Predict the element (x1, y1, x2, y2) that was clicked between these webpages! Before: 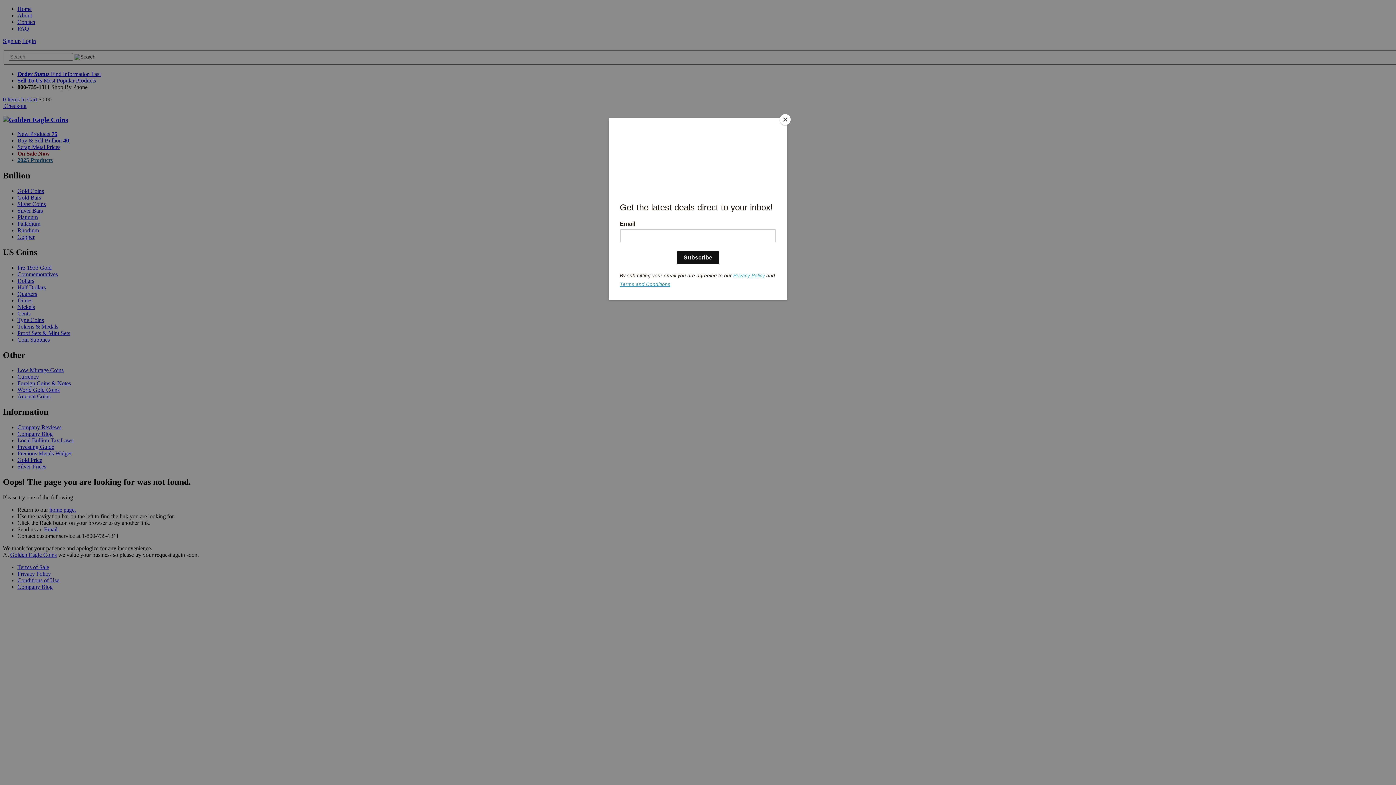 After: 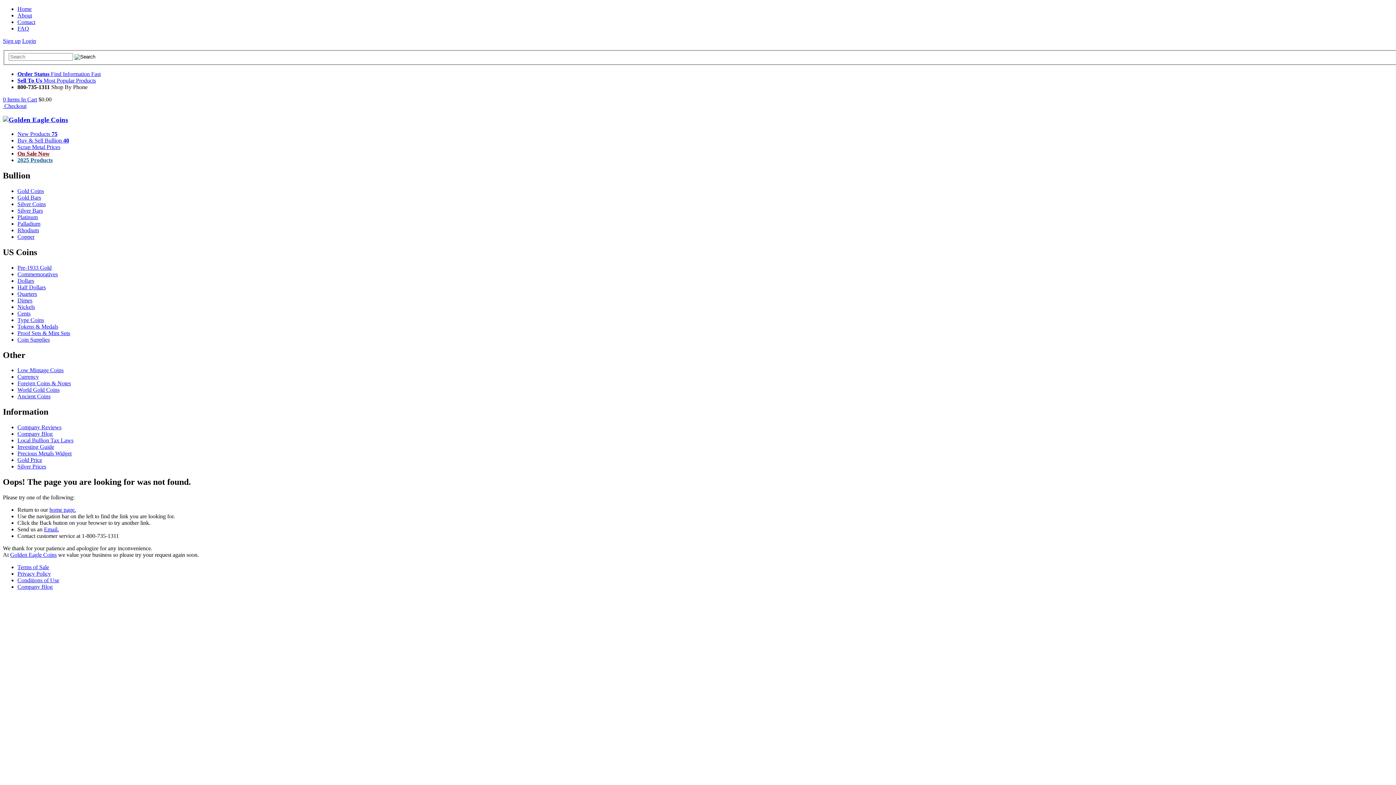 Action: bbox: (780, 114, 790, 125) label: Close